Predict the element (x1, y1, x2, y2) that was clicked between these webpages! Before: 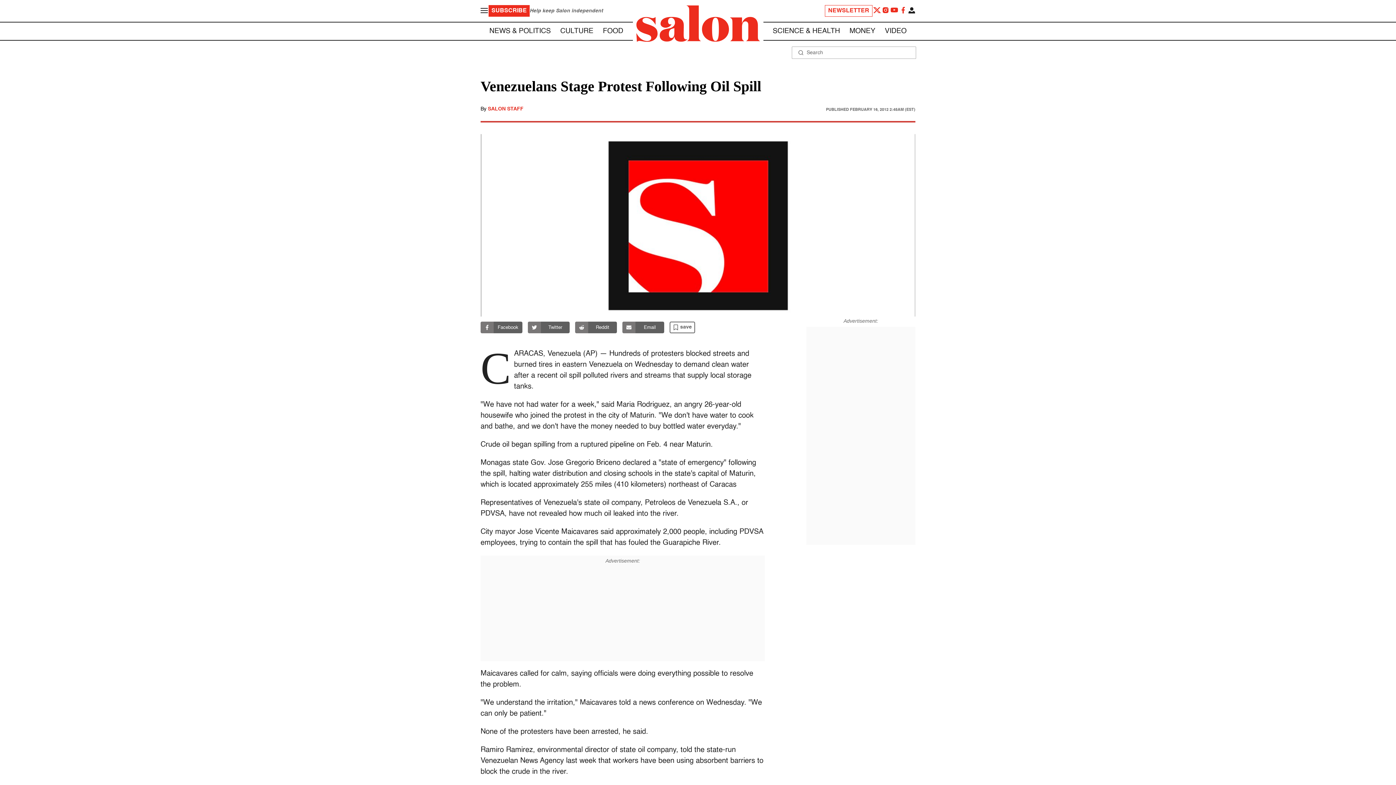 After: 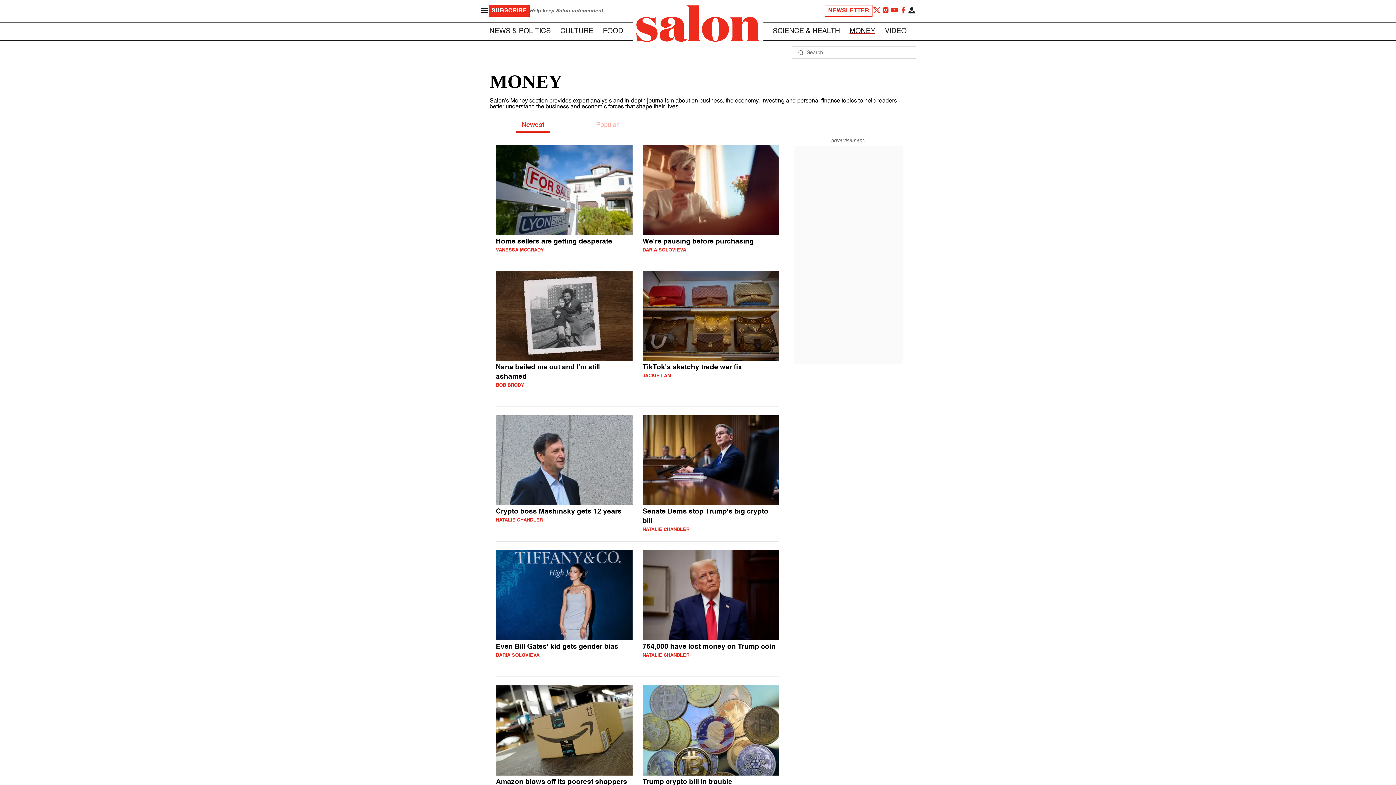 Action: bbox: (849, 27, 875, 34) label: MONEY